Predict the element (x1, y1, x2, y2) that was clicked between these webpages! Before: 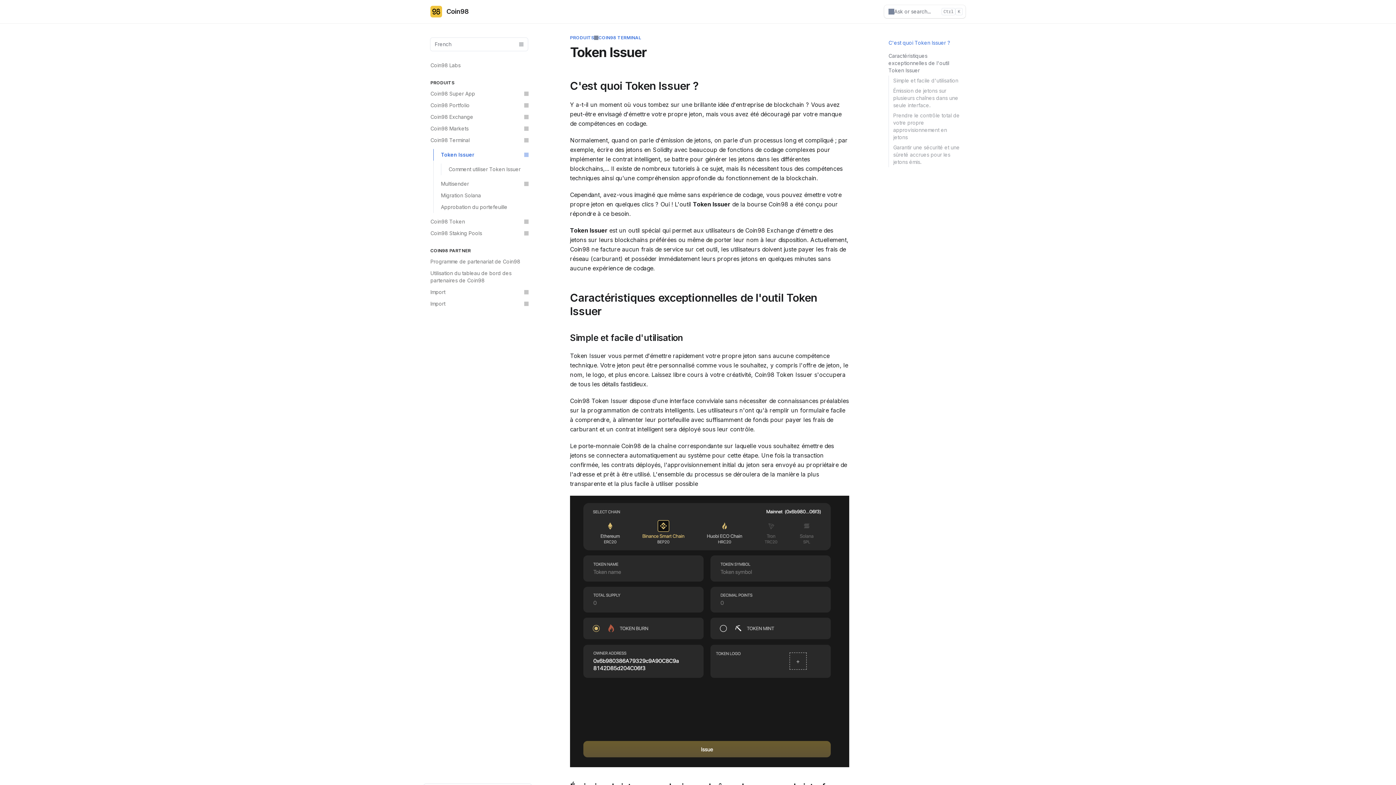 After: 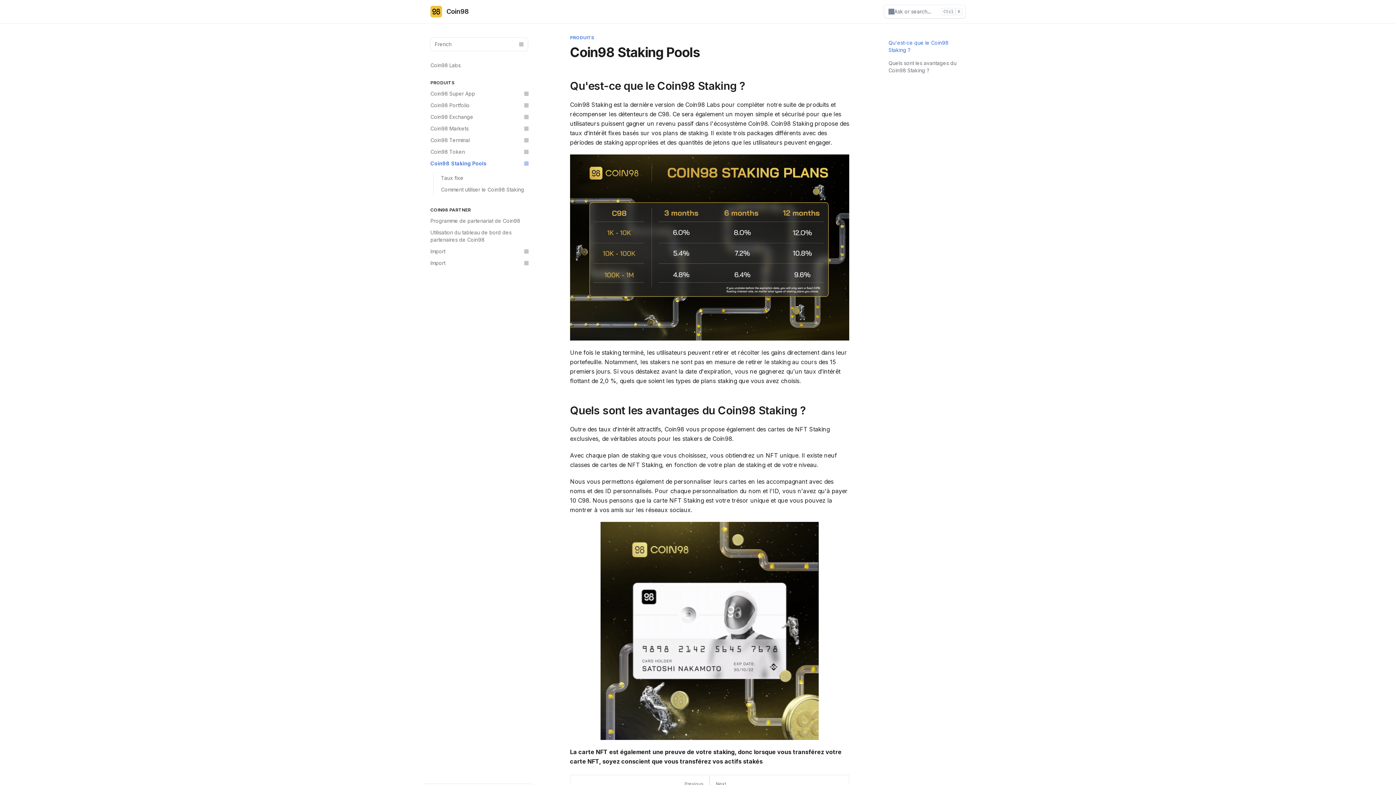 Action: bbox: (426, 227, 532, 239) label: Coin98 Staking Pools